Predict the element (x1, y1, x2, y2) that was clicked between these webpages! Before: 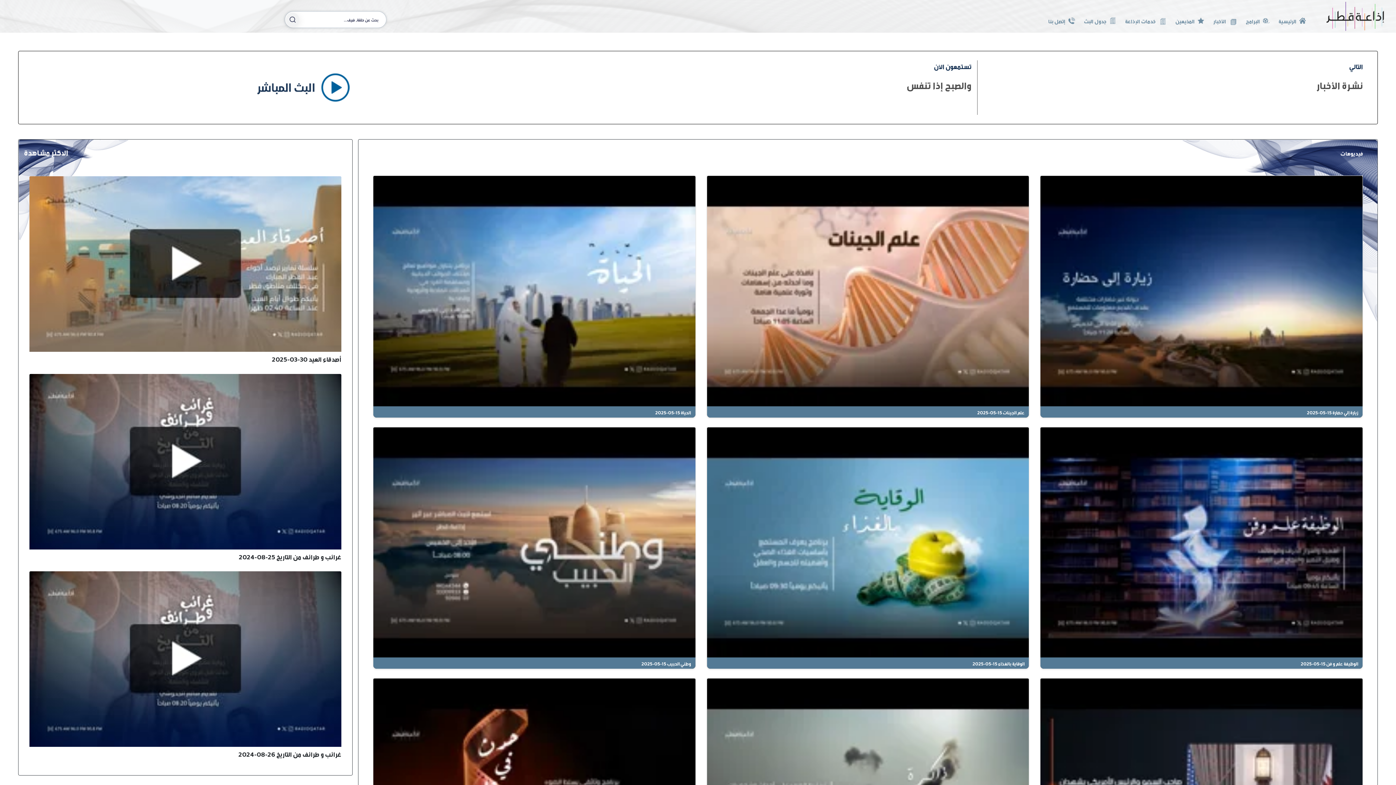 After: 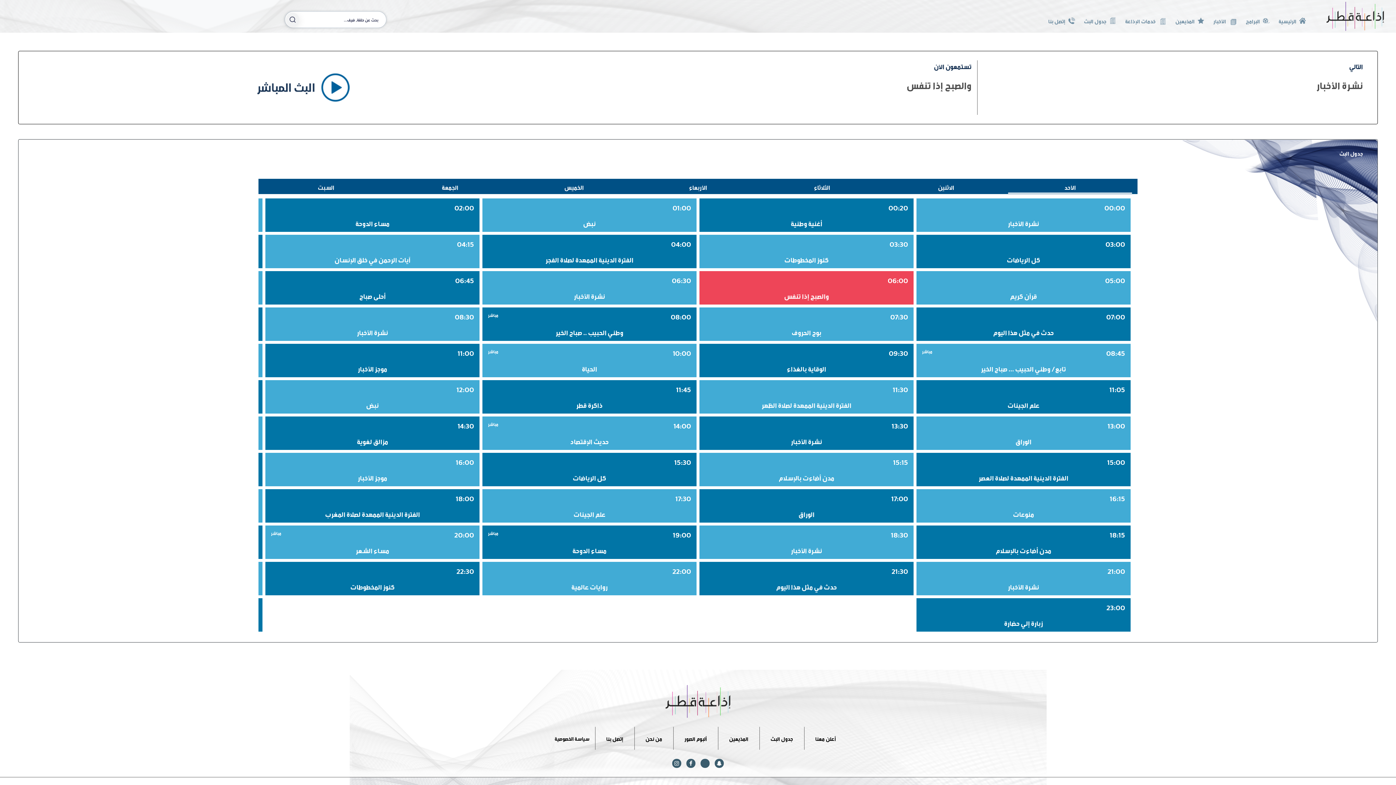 Action: label: جدول البث bbox: (1081, 9, 1122, 29)